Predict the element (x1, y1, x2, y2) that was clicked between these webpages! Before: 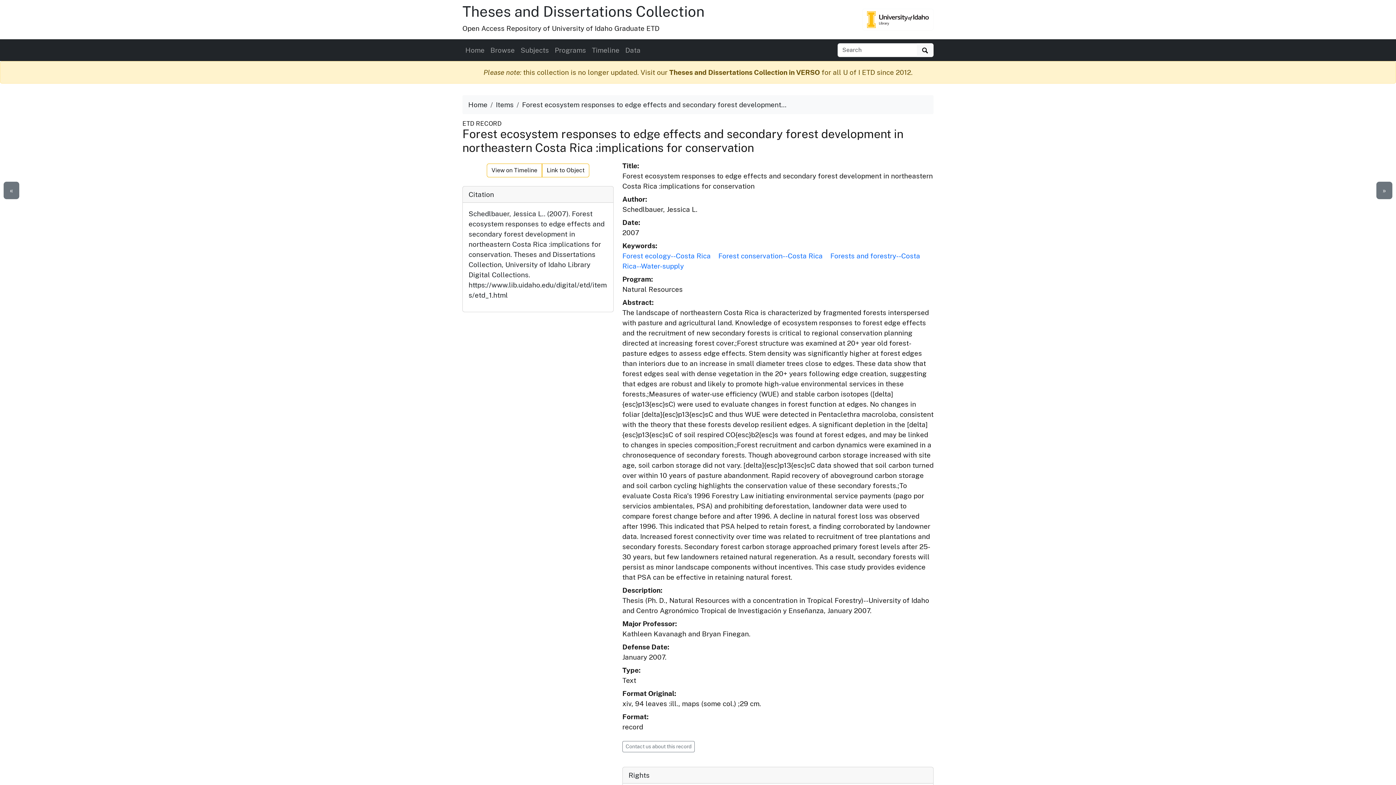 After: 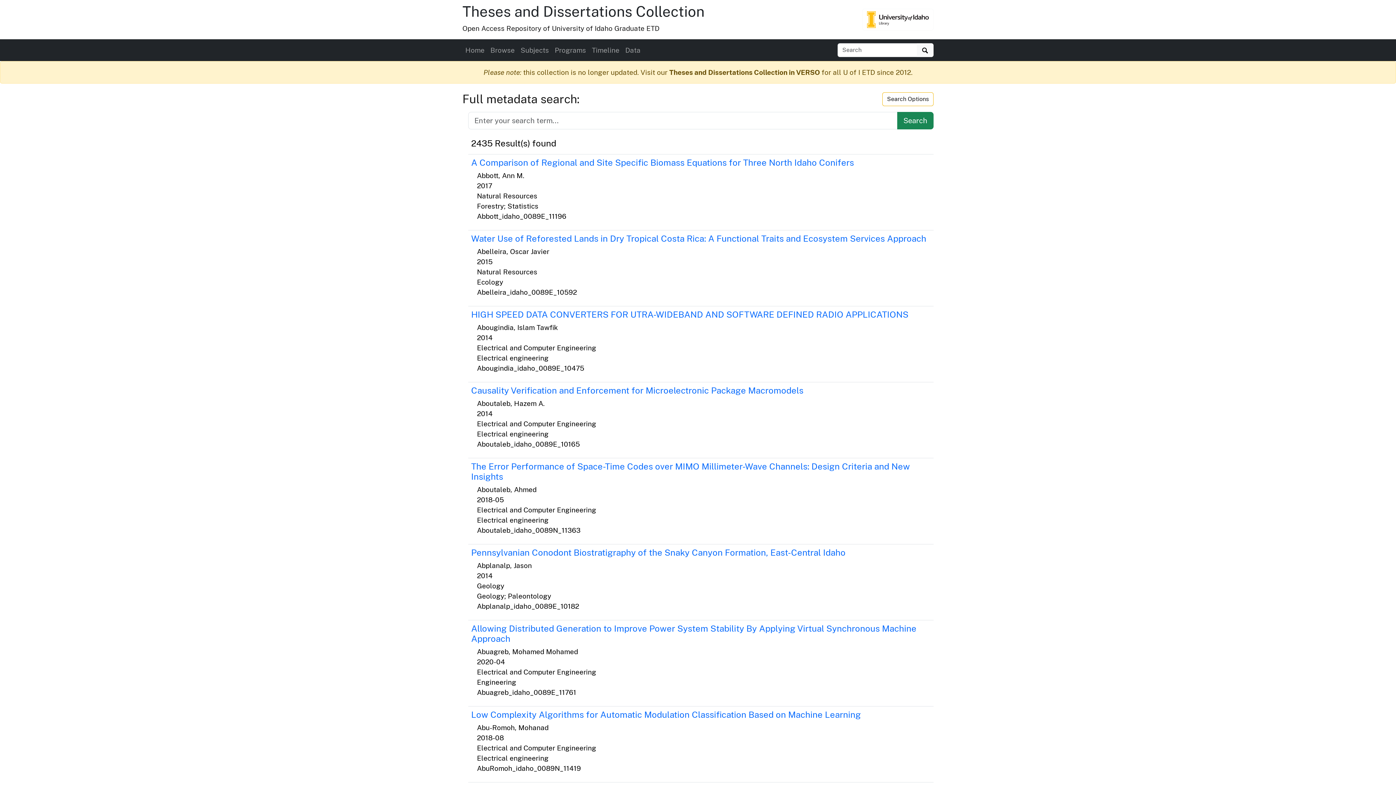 Action: bbox: (917, 43, 933, 57) label: Search